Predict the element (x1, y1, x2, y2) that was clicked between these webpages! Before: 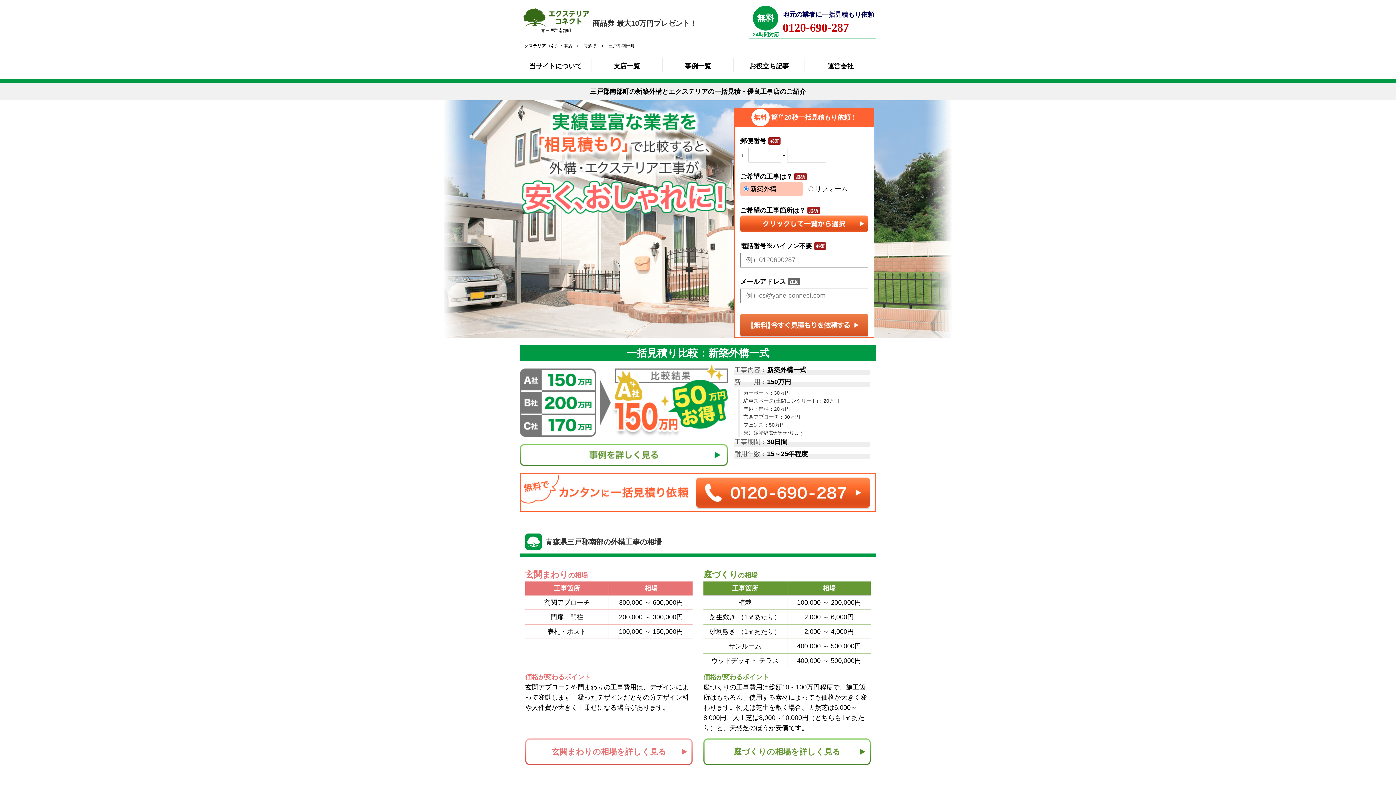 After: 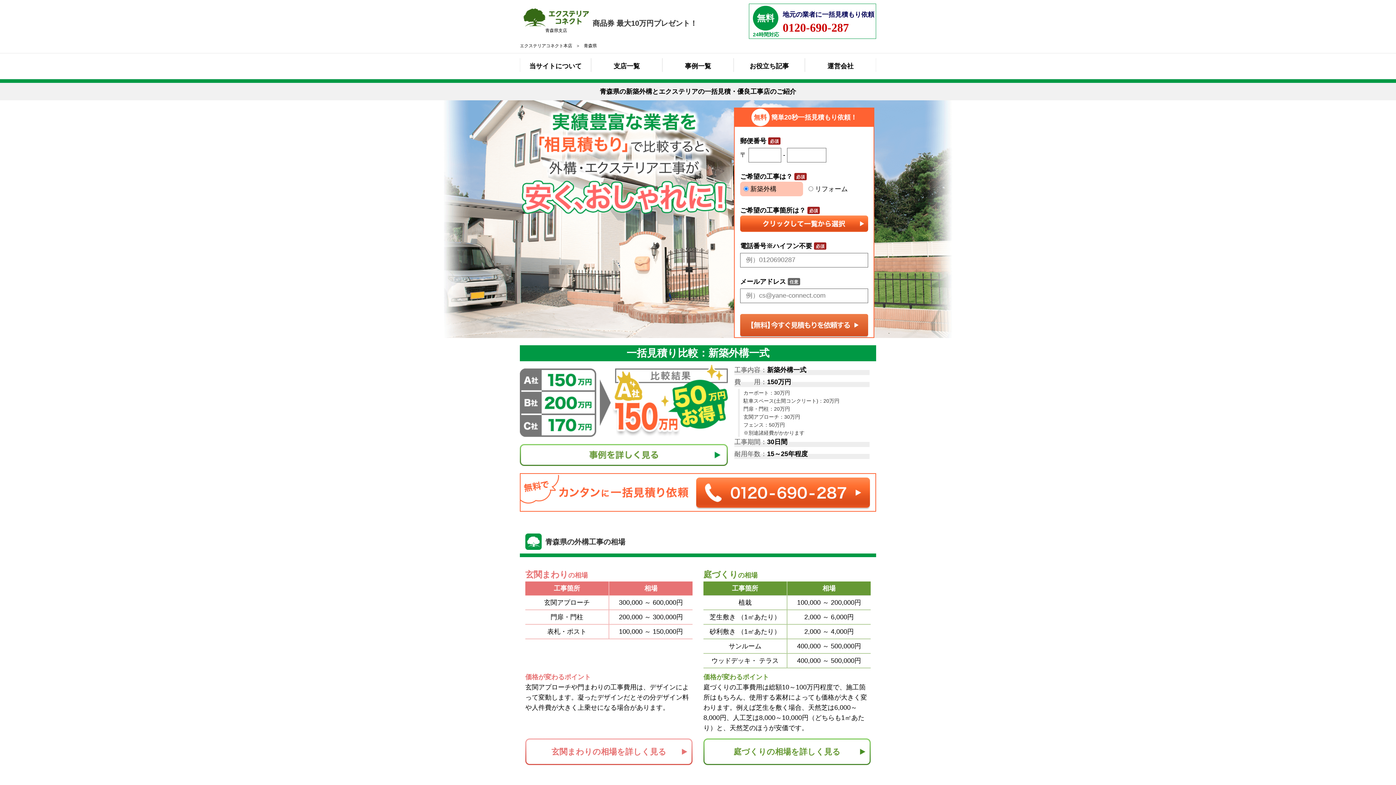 Action: label: 青森県 bbox: (584, 40, 608, 51)